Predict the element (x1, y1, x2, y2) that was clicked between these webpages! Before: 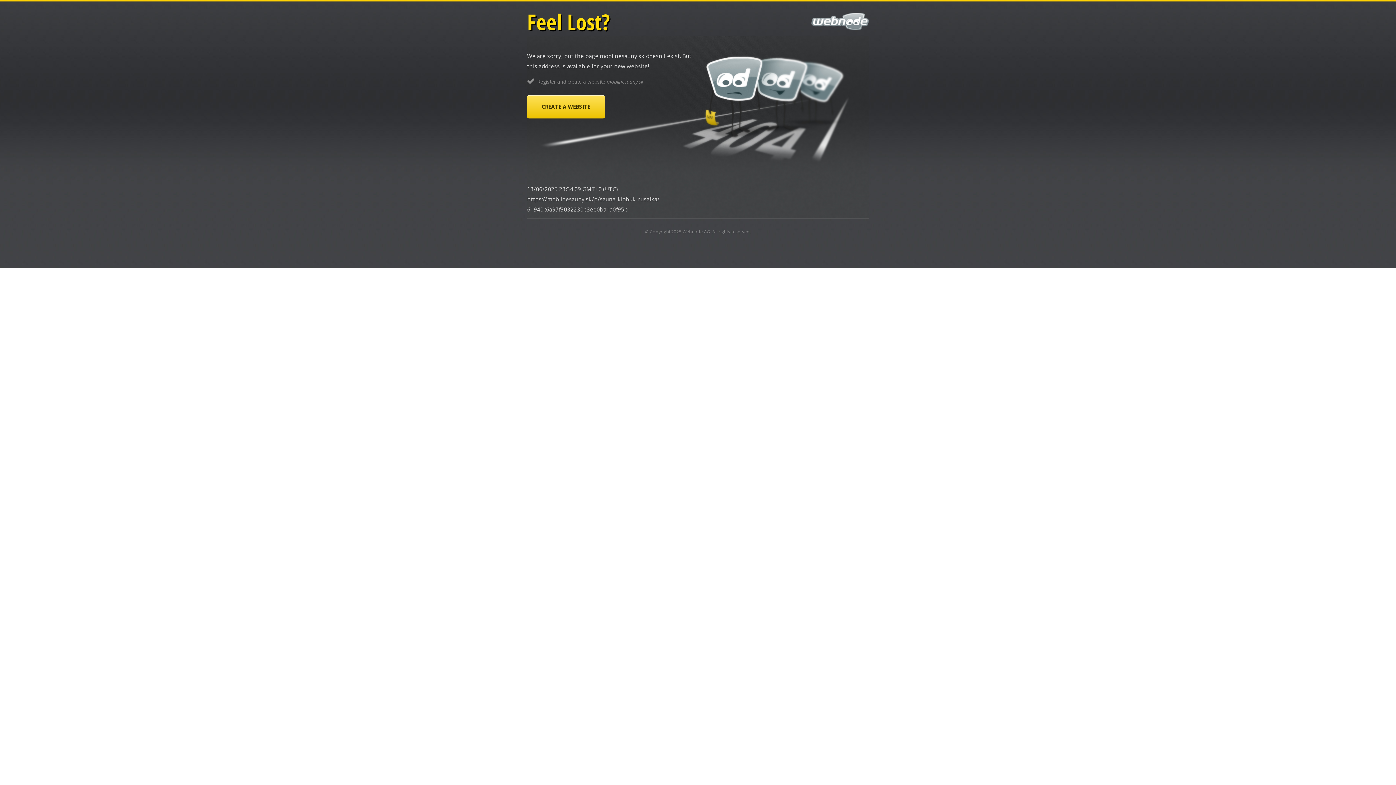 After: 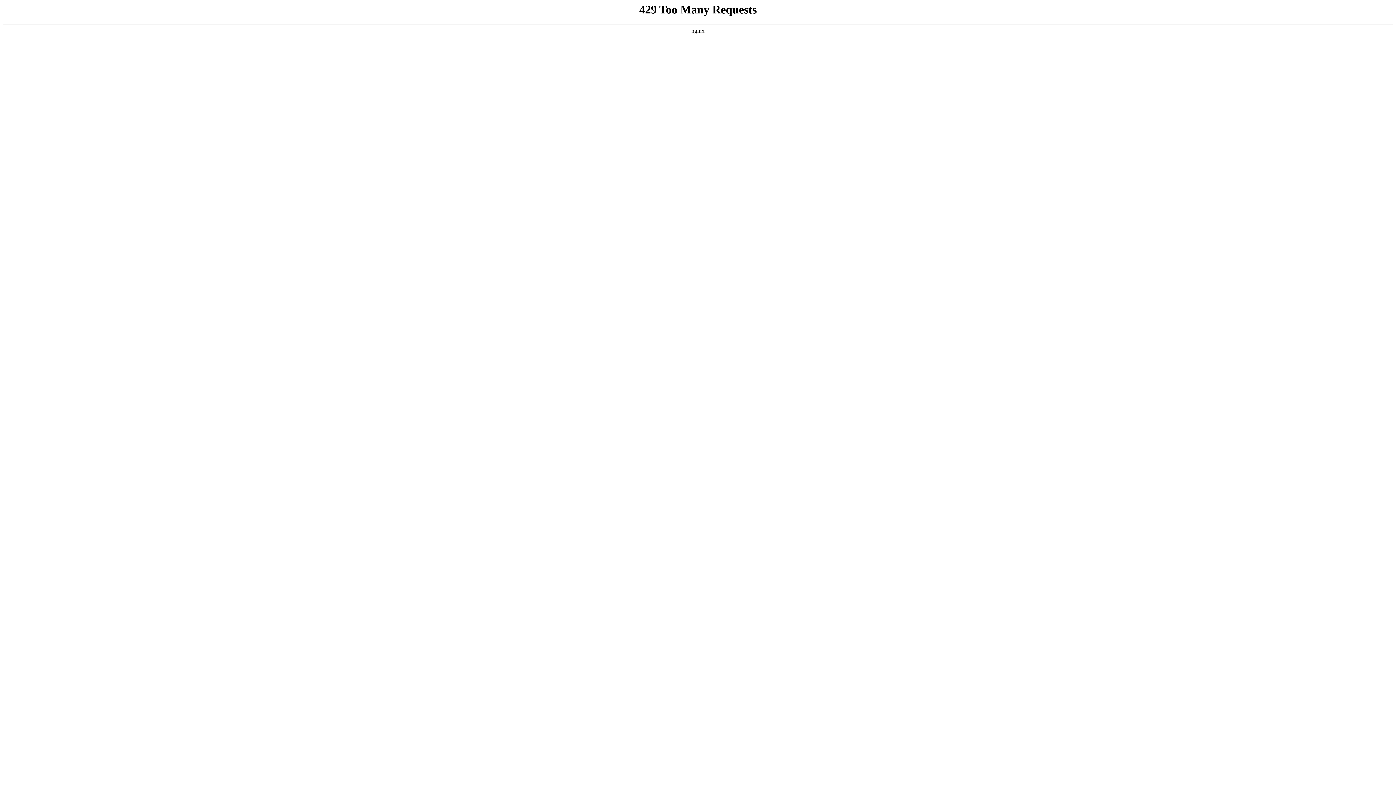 Action: label: Webnode AG bbox: (682, 228, 710, 234)